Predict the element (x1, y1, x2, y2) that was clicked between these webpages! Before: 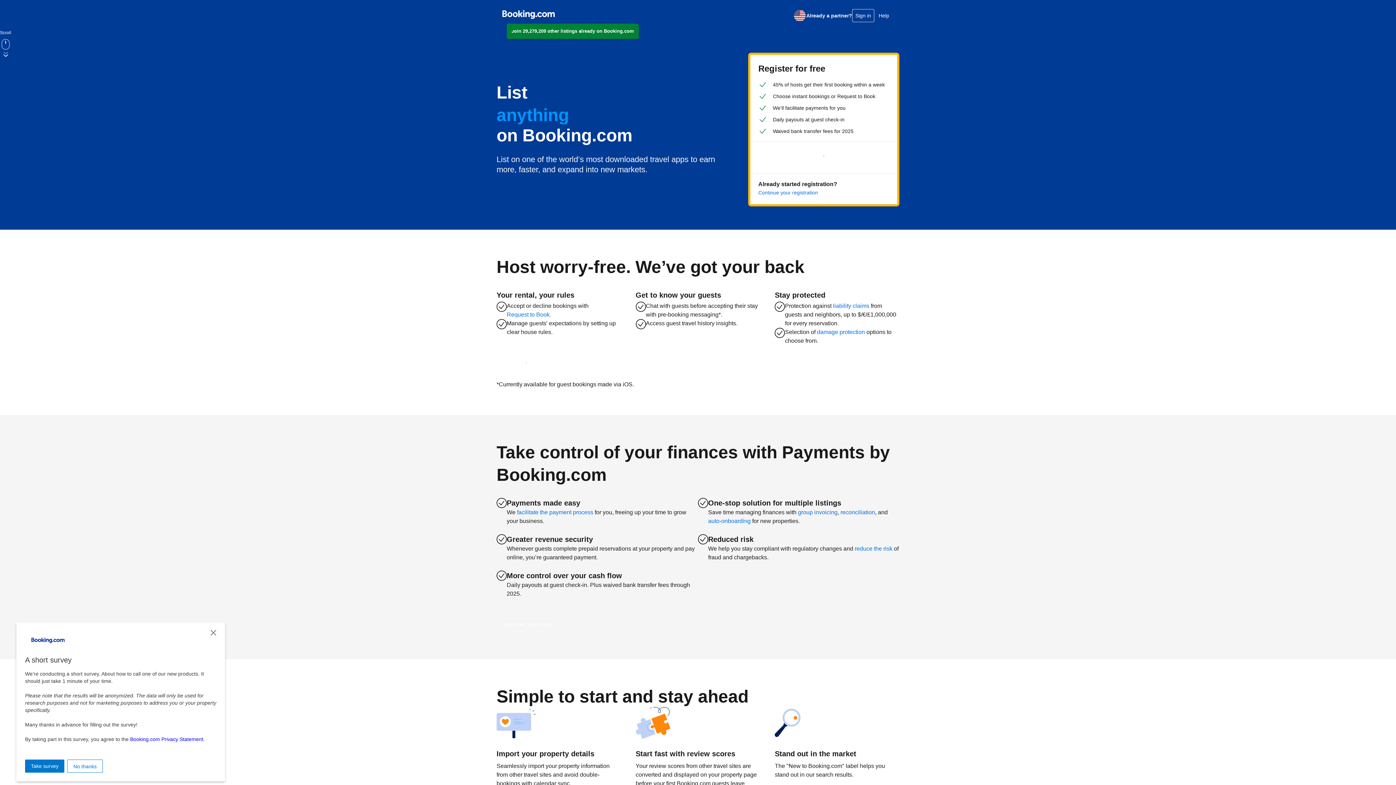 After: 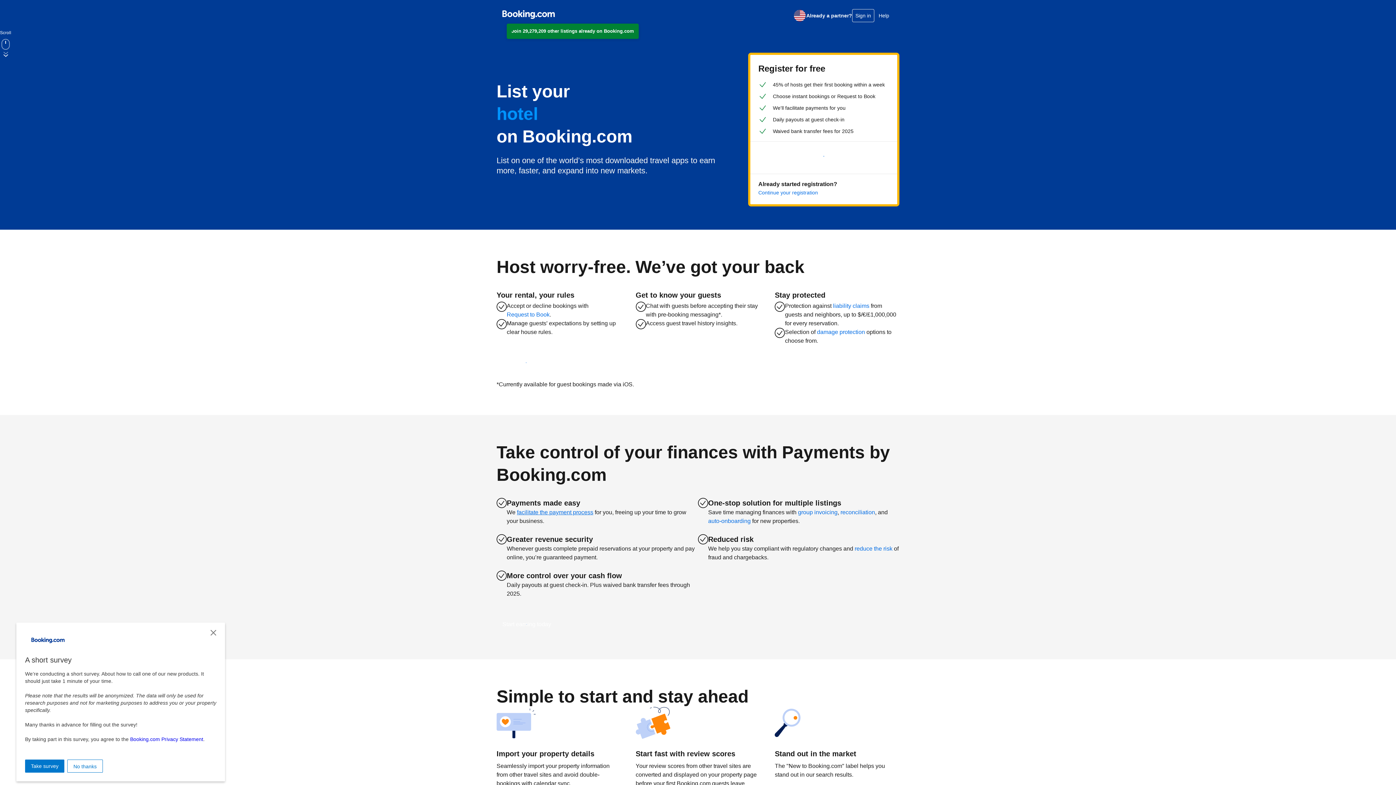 Action: bbox: (517, 508, 593, 517) label: facilitate the payment process